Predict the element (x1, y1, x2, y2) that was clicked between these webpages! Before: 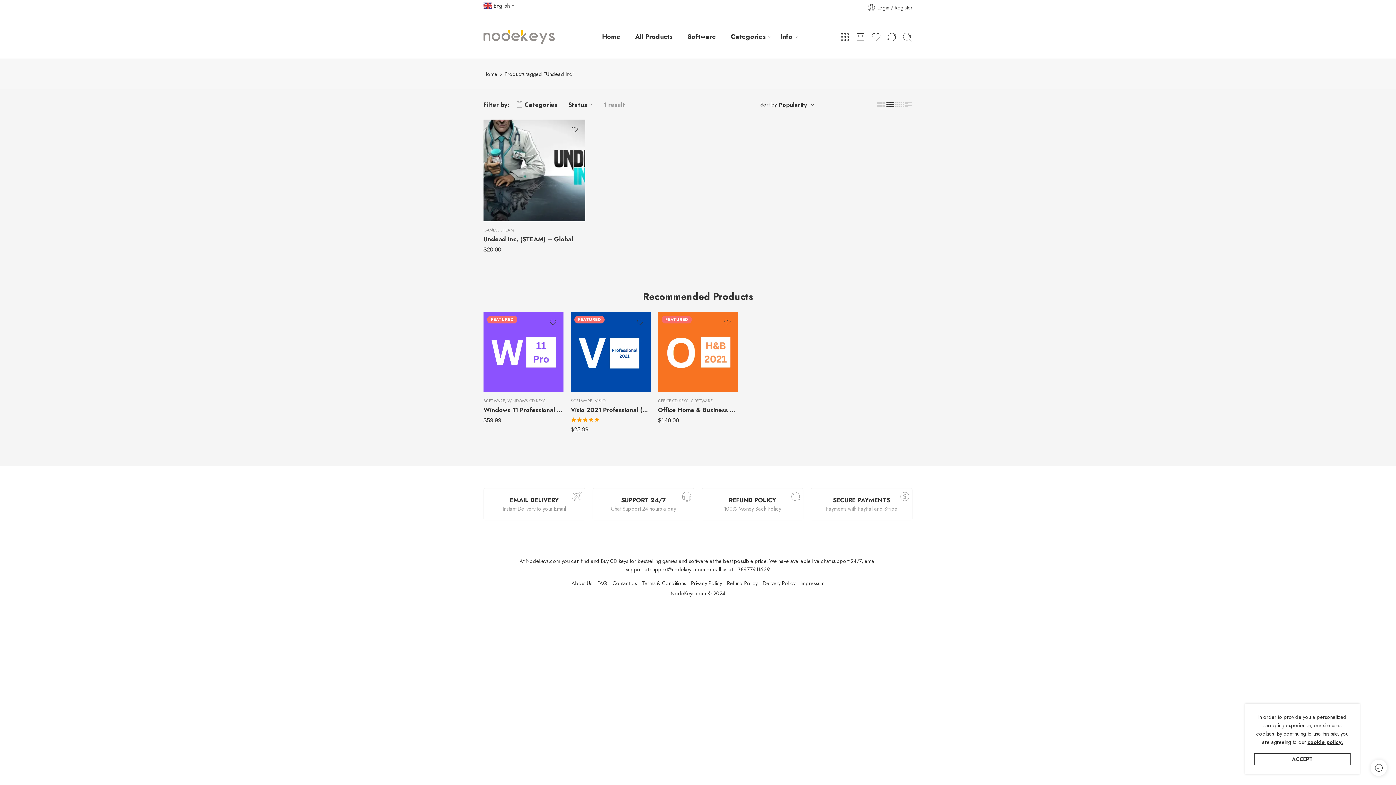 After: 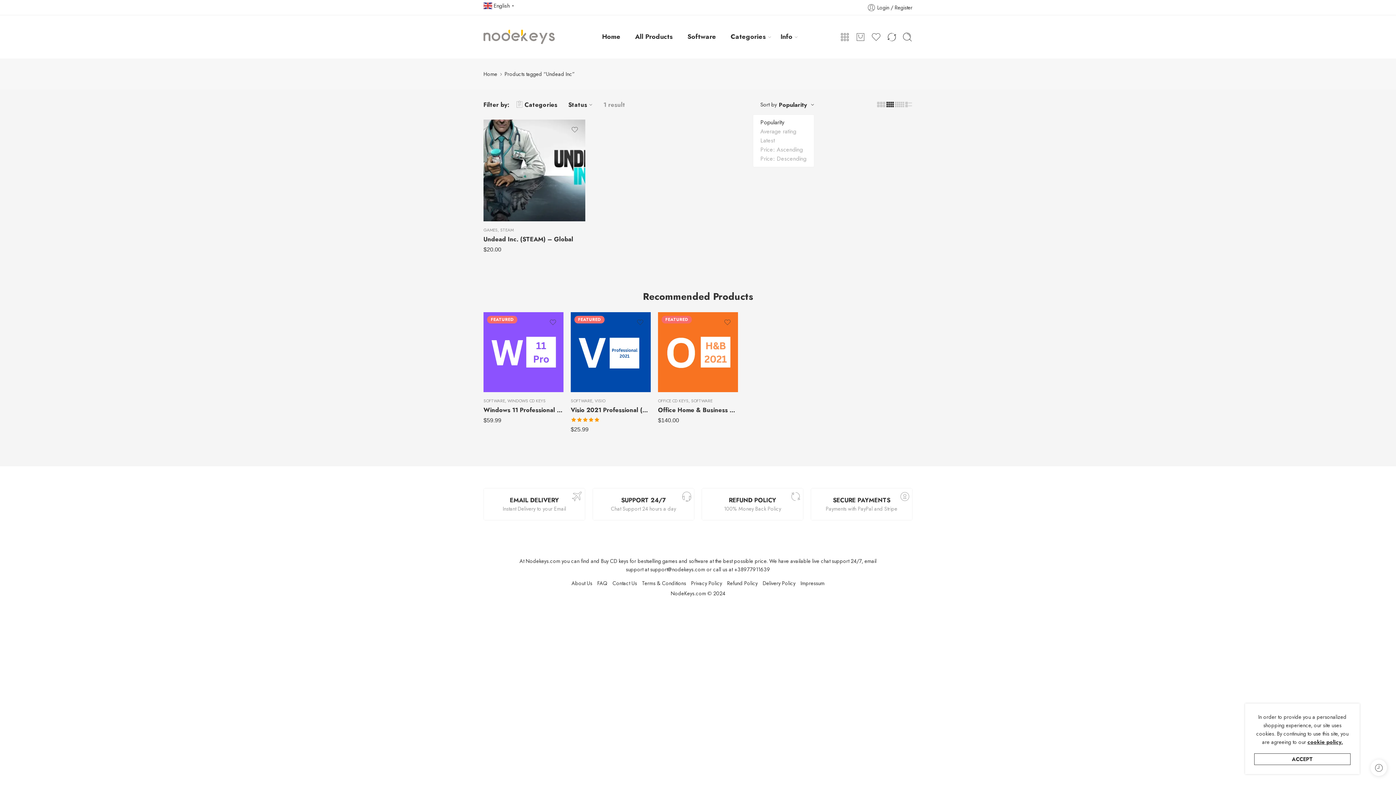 Action: label: Popularity bbox: (779, 100, 807, 109)